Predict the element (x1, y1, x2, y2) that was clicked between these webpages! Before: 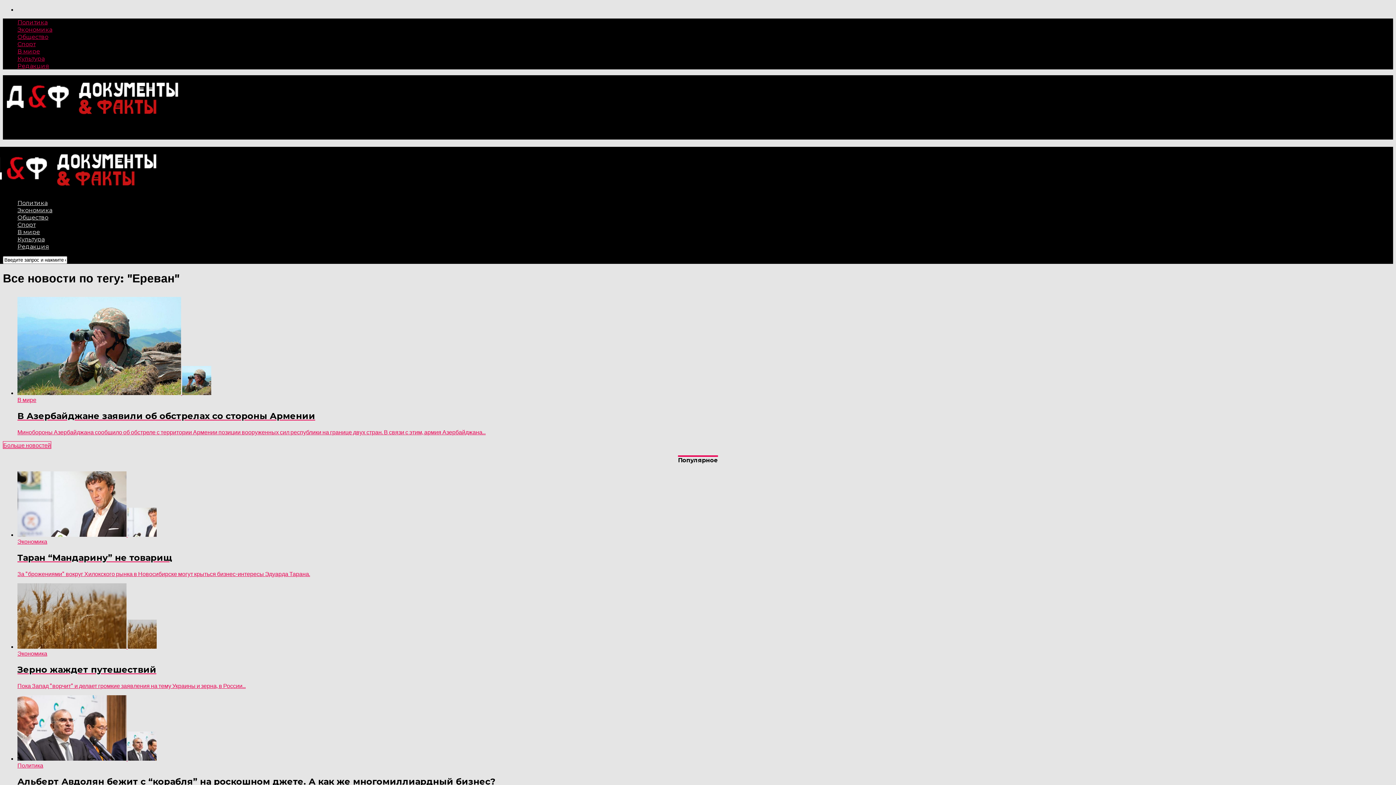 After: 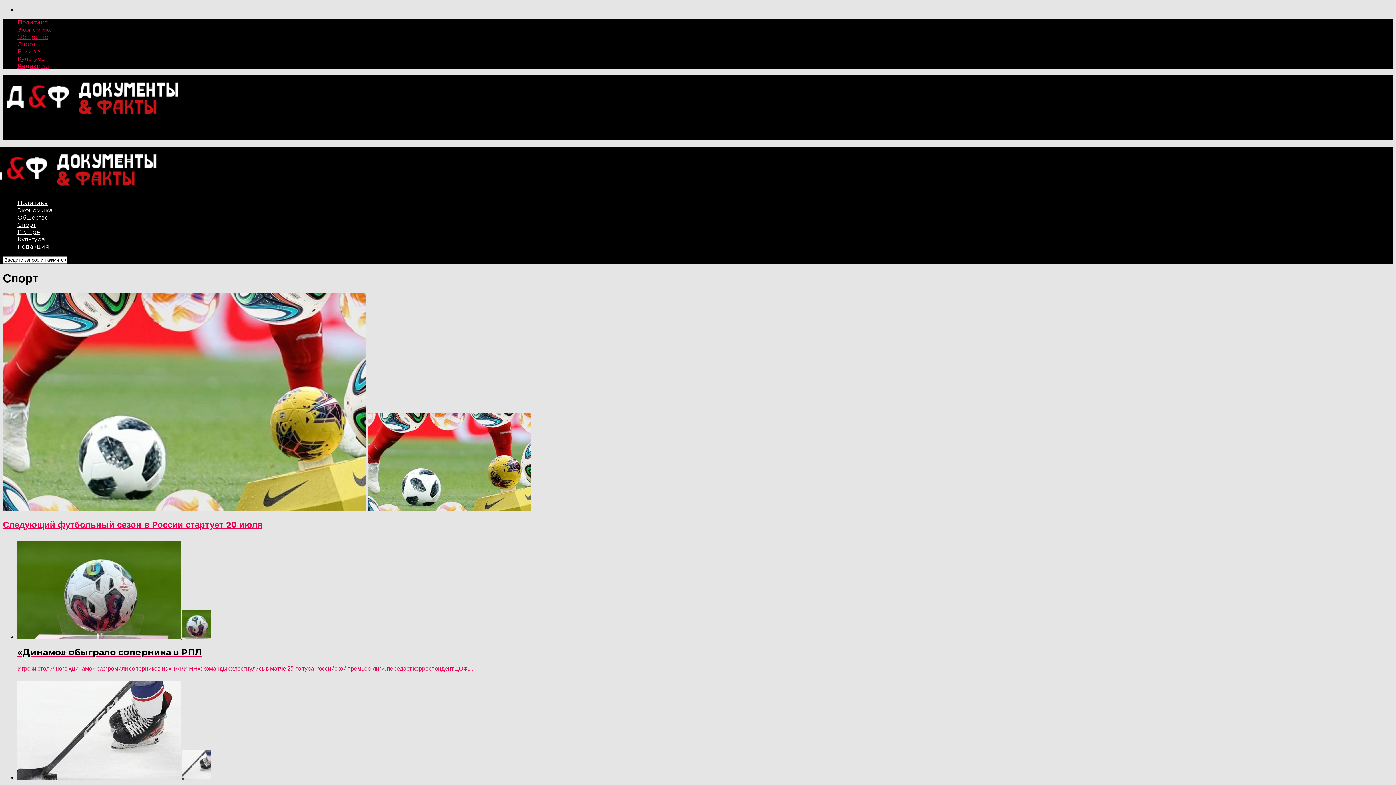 Action: label: Спорт bbox: (17, 221, 35, 228)